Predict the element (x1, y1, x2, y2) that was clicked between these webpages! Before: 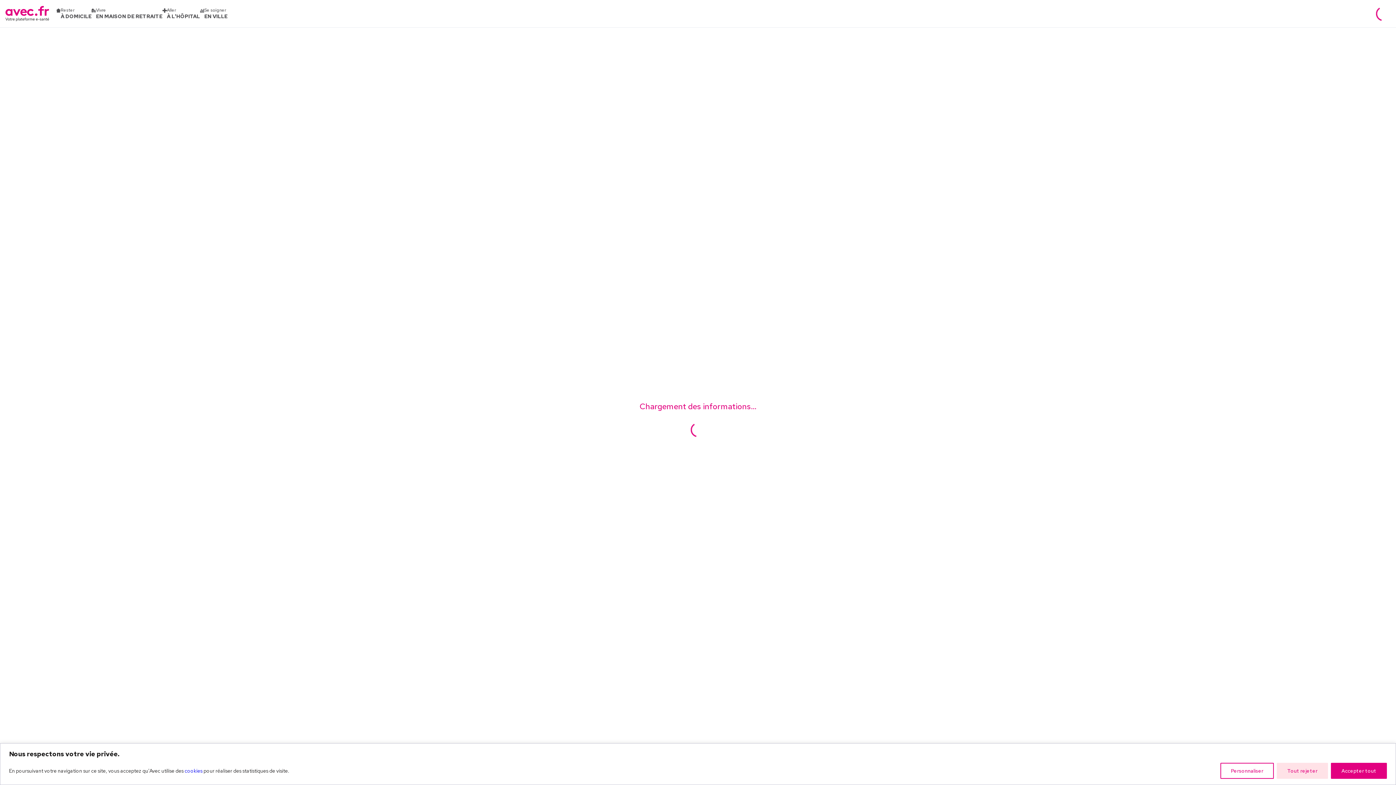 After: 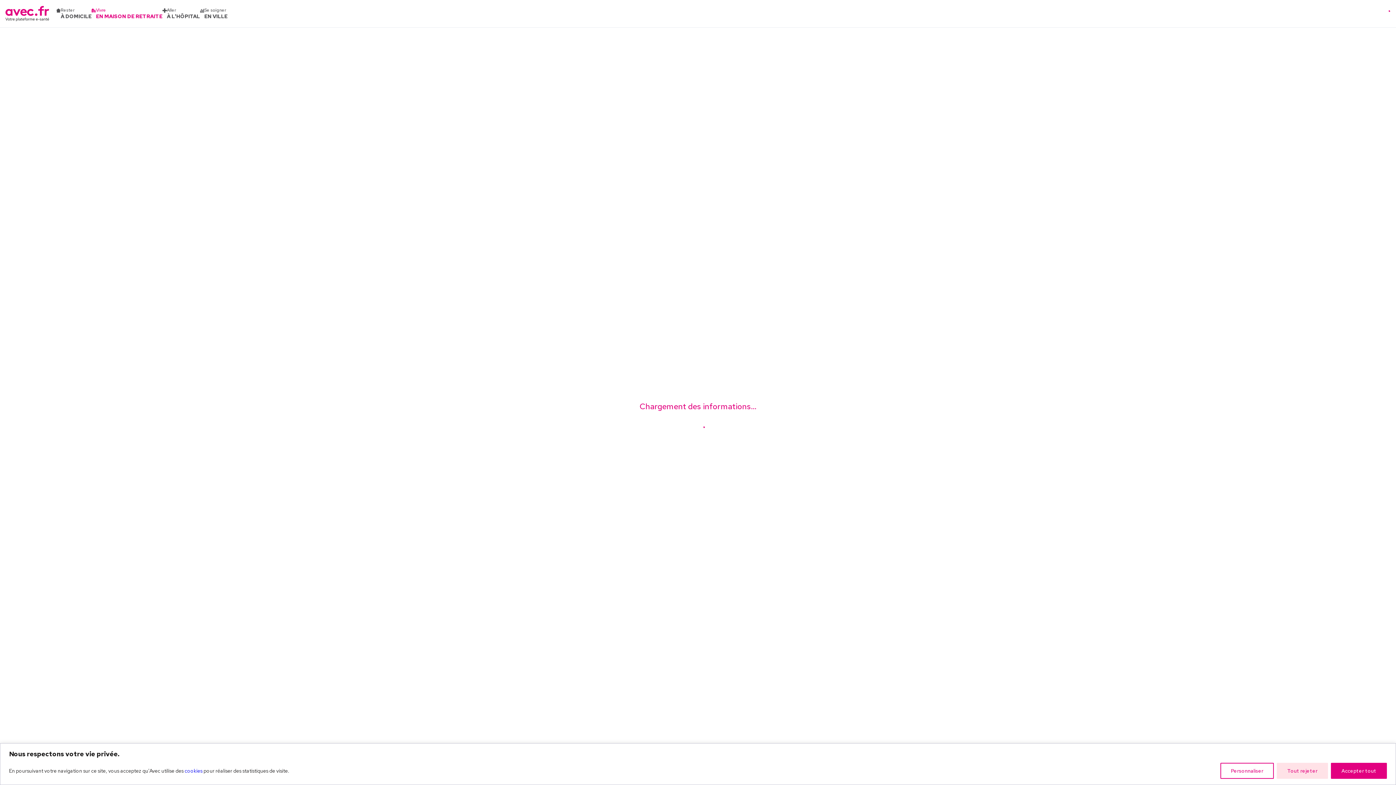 Action: label: Vivre
EN MAISON DE RETRAITE bbox: (91, 7, 162, 19)